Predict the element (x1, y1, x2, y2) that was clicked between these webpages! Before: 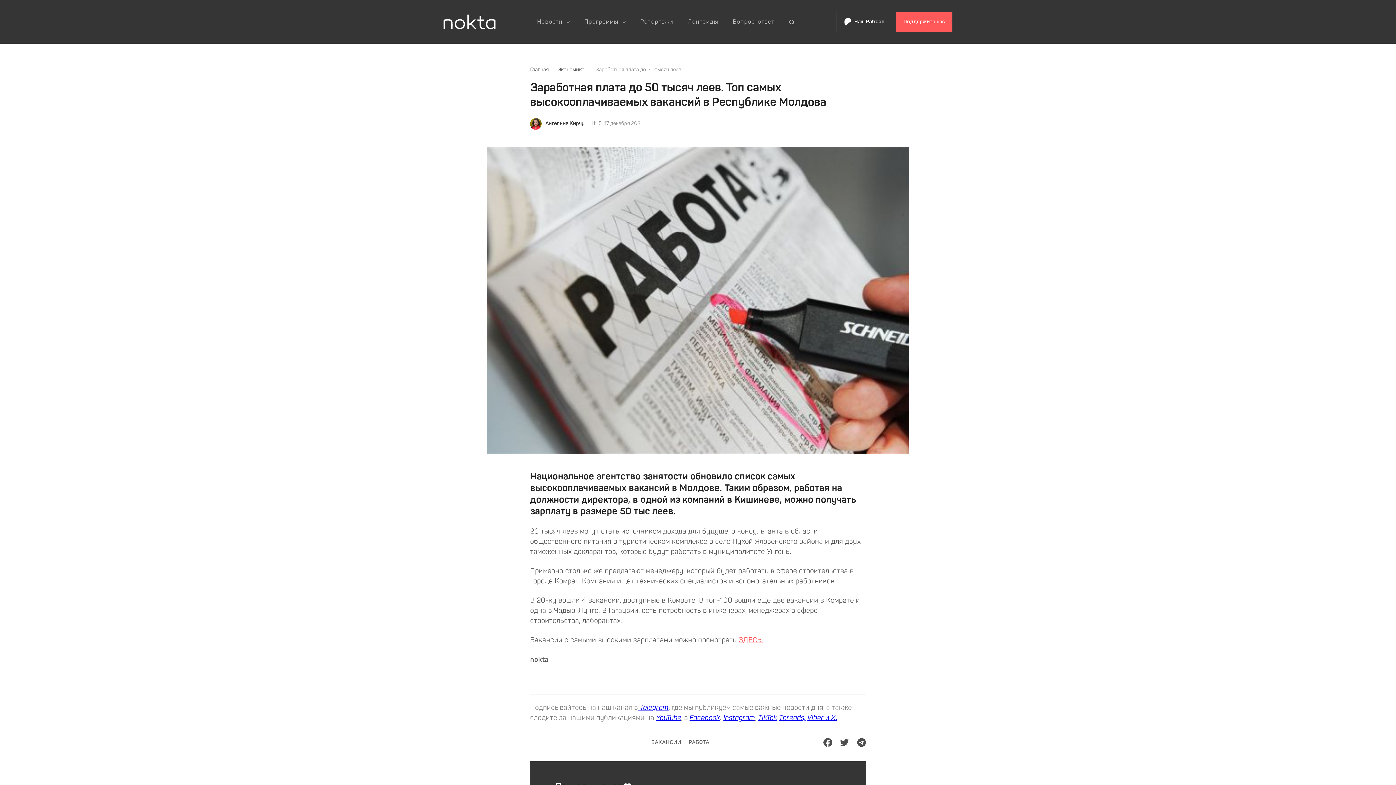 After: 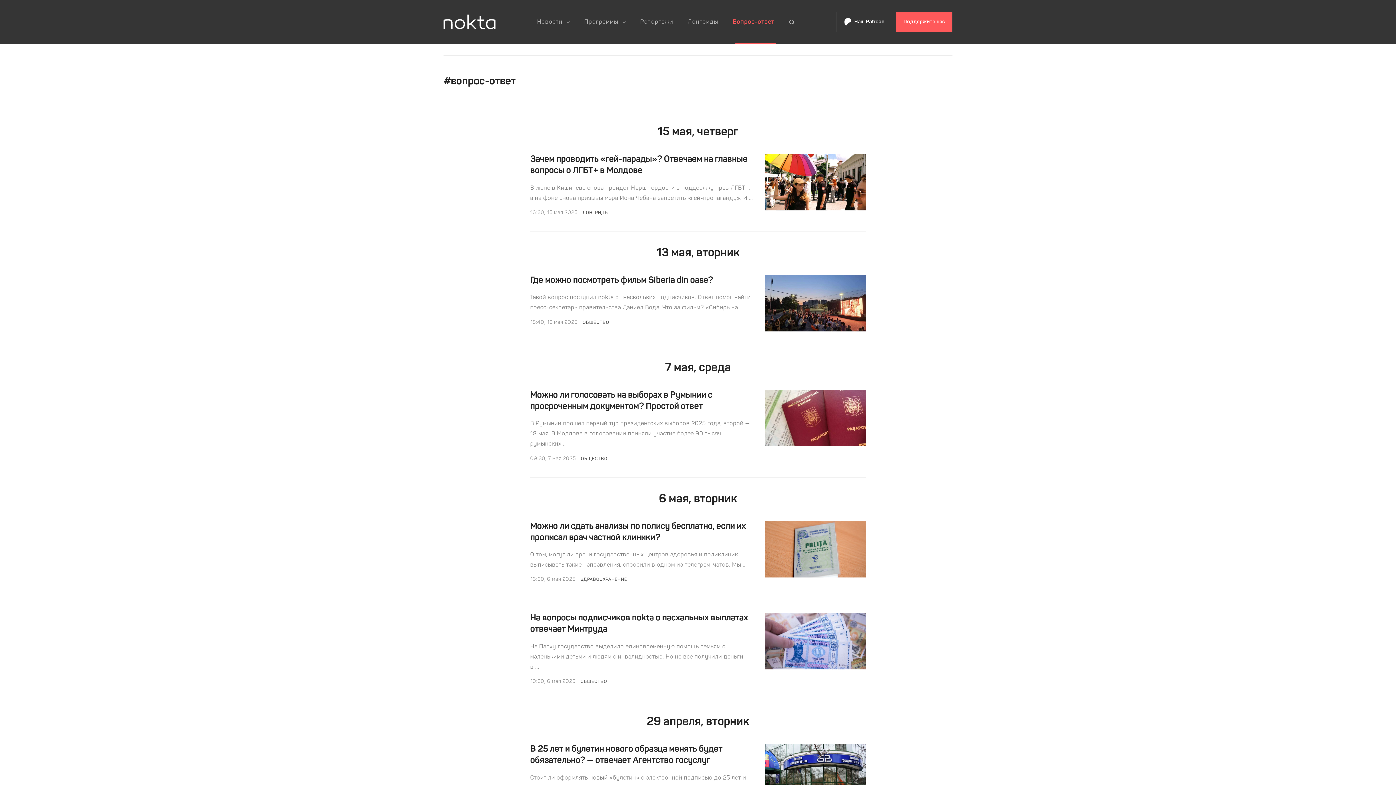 Action: label: Вопрос-ответ bbox: (725, 0, 781, 43)